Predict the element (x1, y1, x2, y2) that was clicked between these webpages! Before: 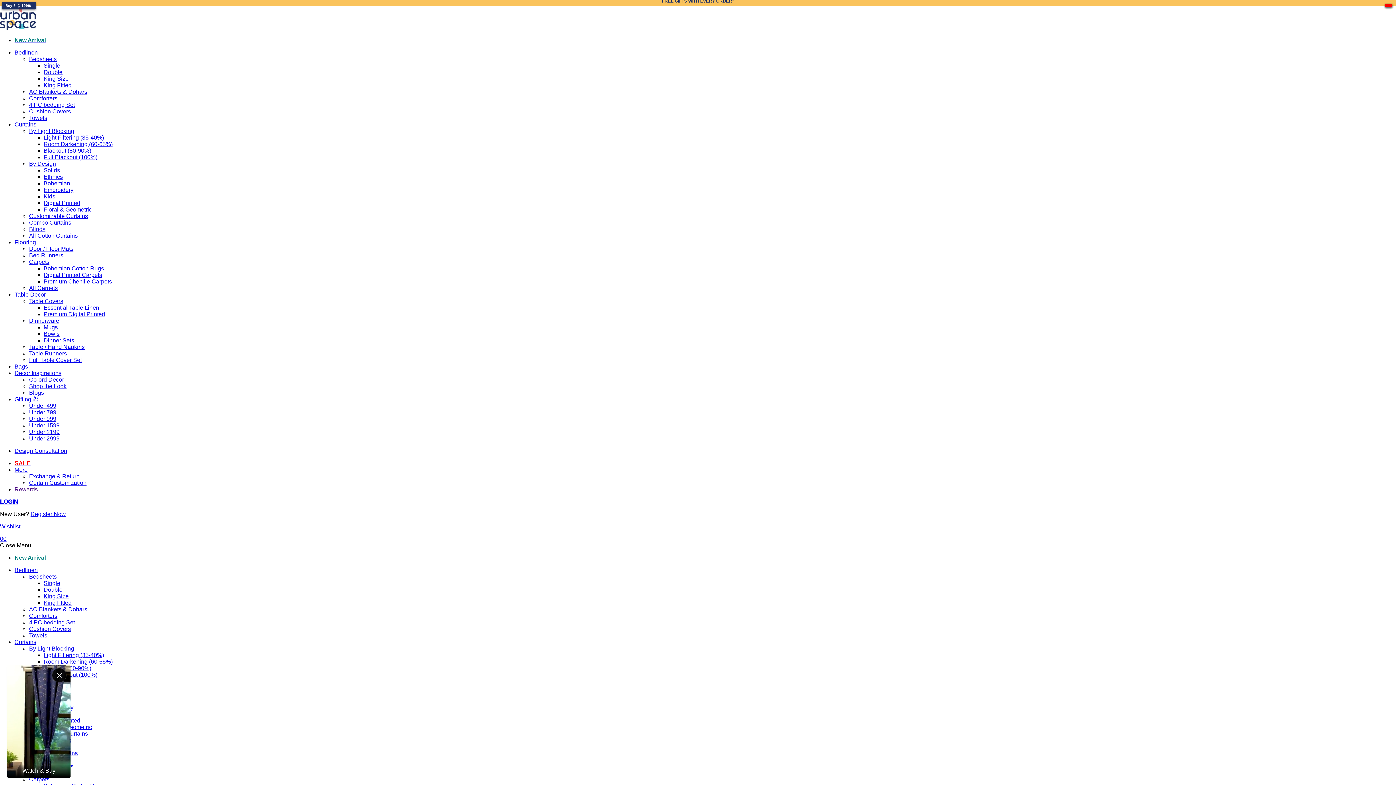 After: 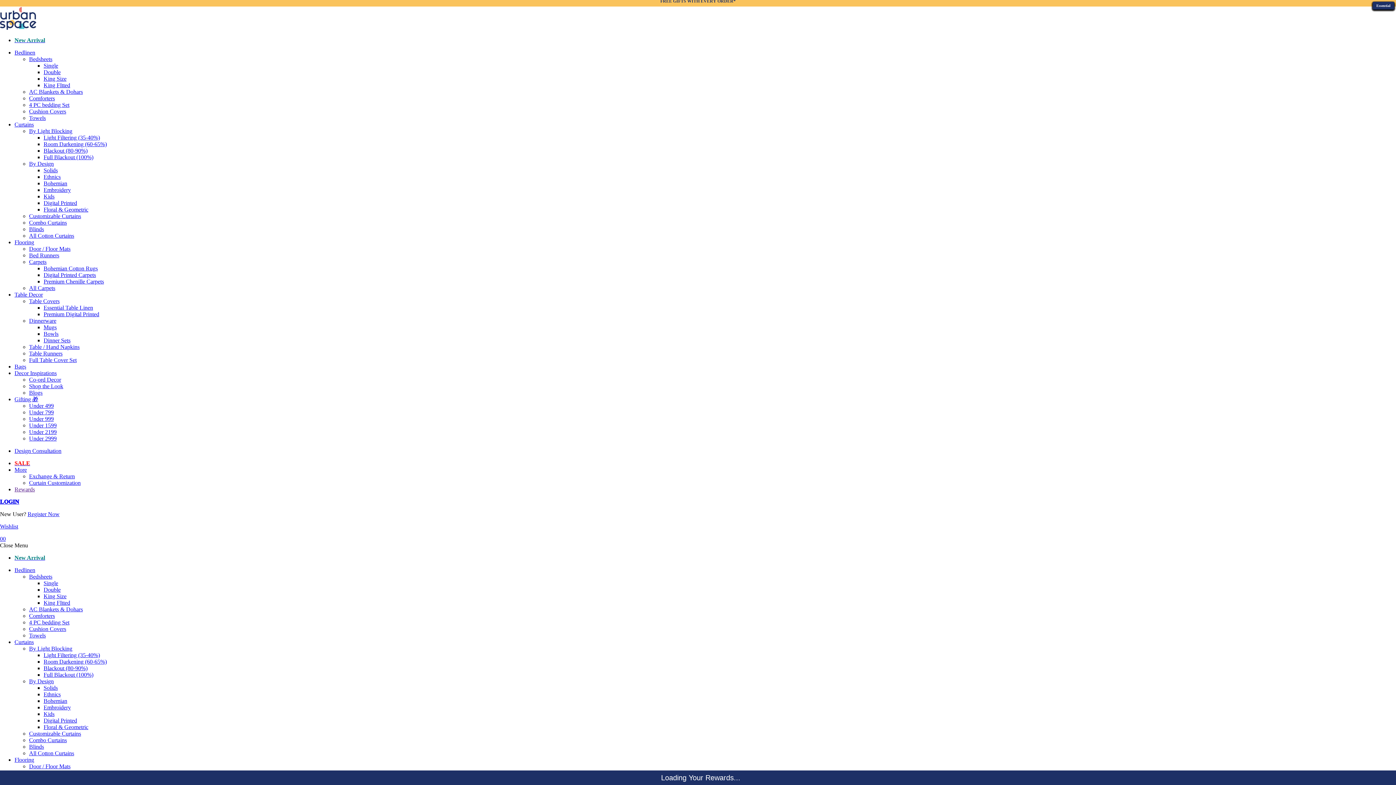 Action: label: Essential Table Linen bbox: (43, 304, 99, 310)